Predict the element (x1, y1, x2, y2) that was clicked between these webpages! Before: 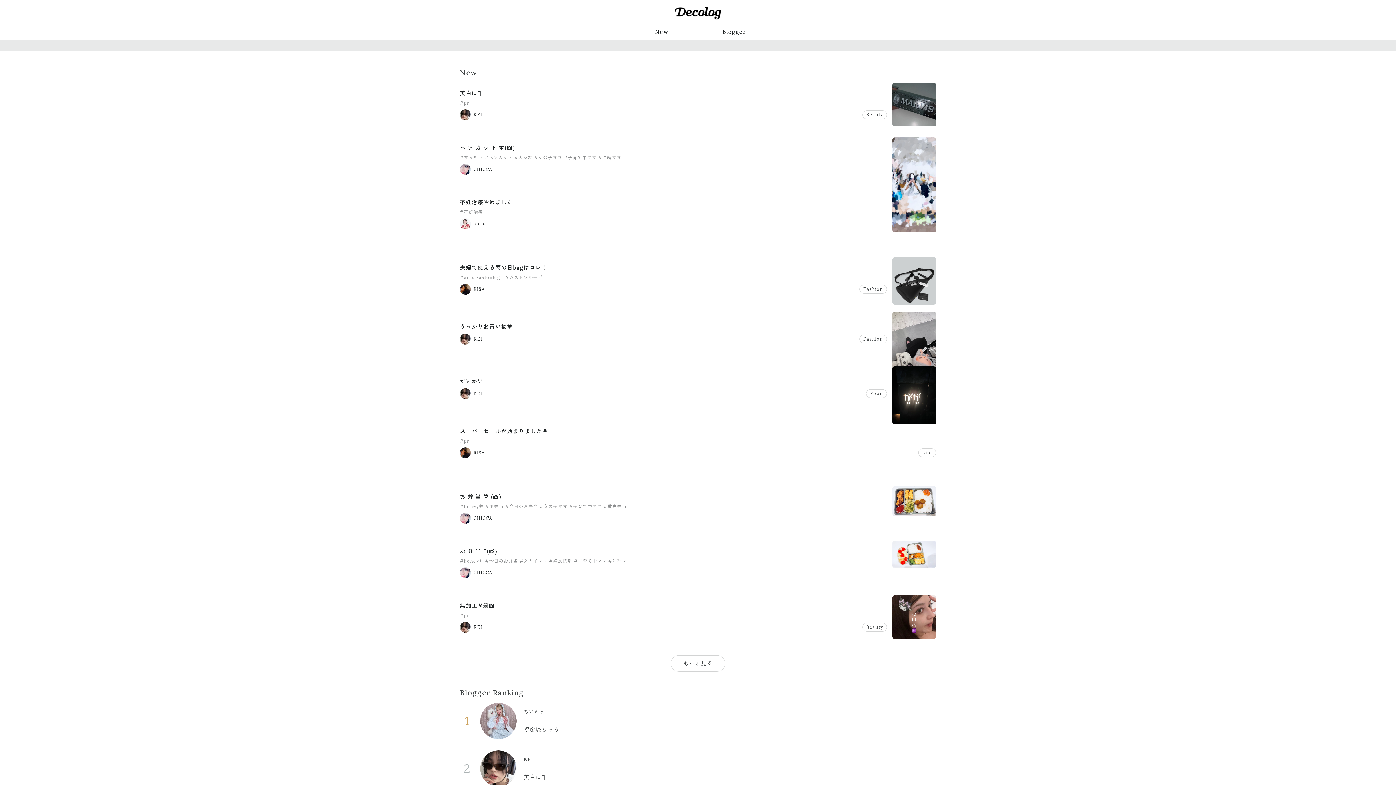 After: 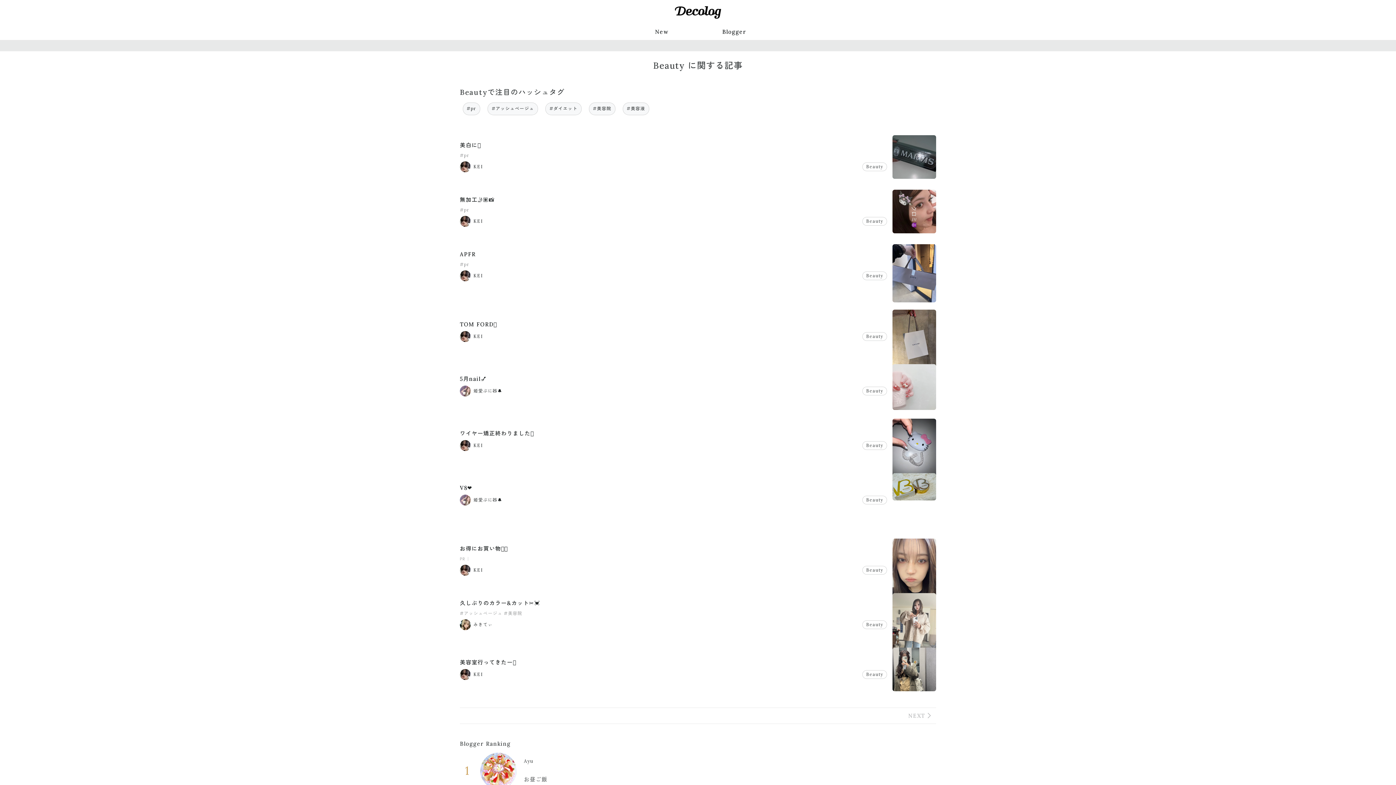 Action: bbox: (862, 623, 887, 631) label: Beauty